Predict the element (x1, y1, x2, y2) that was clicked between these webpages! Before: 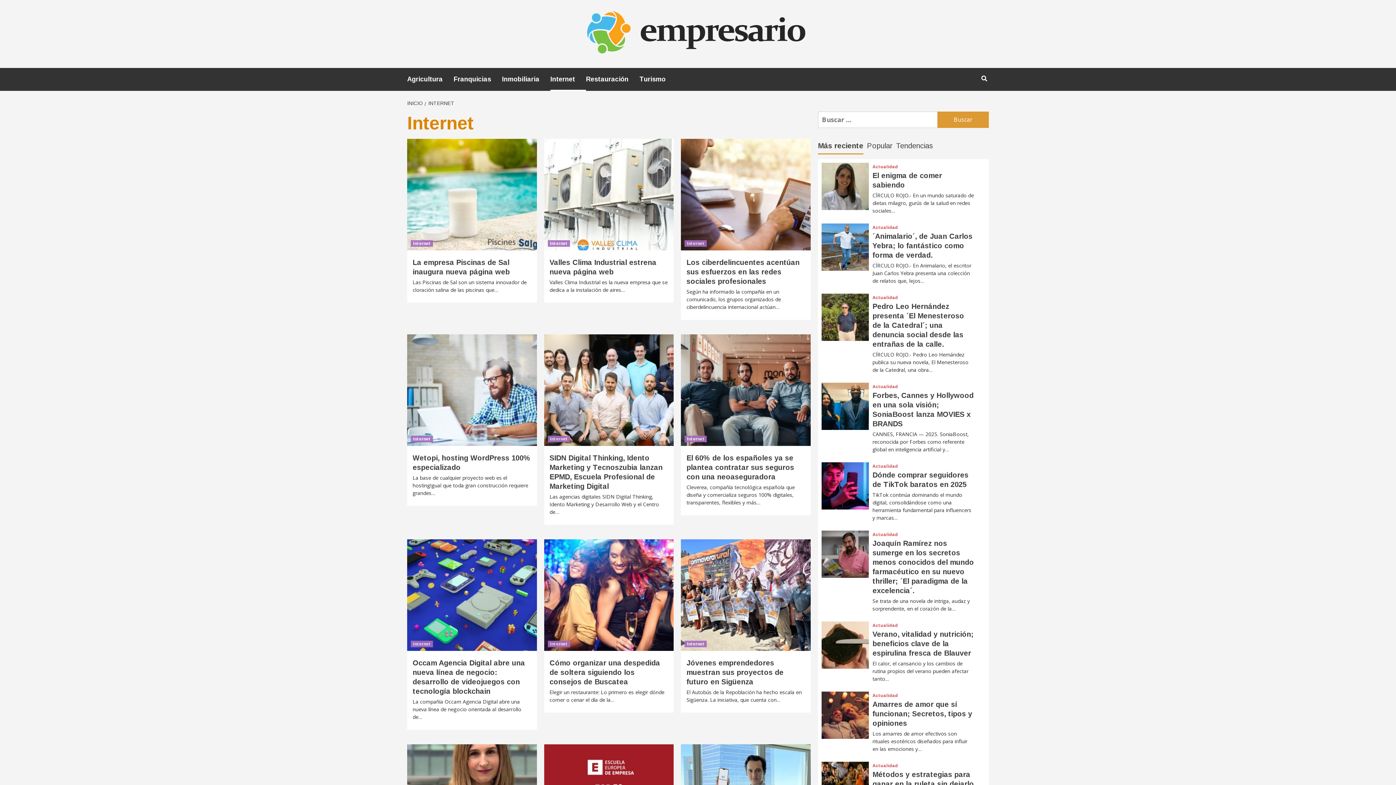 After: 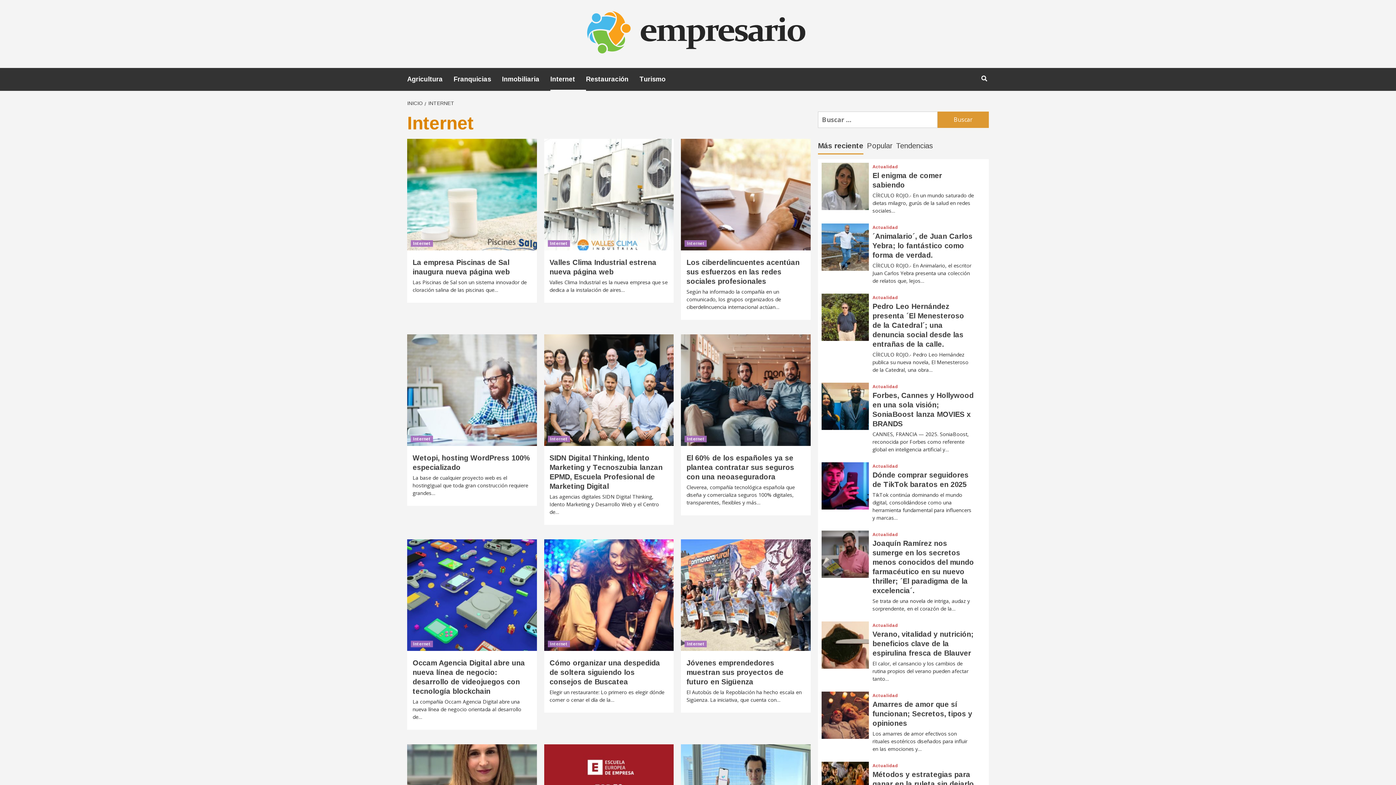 Action: bbox: (547, 435, 570, 442) label: Internet